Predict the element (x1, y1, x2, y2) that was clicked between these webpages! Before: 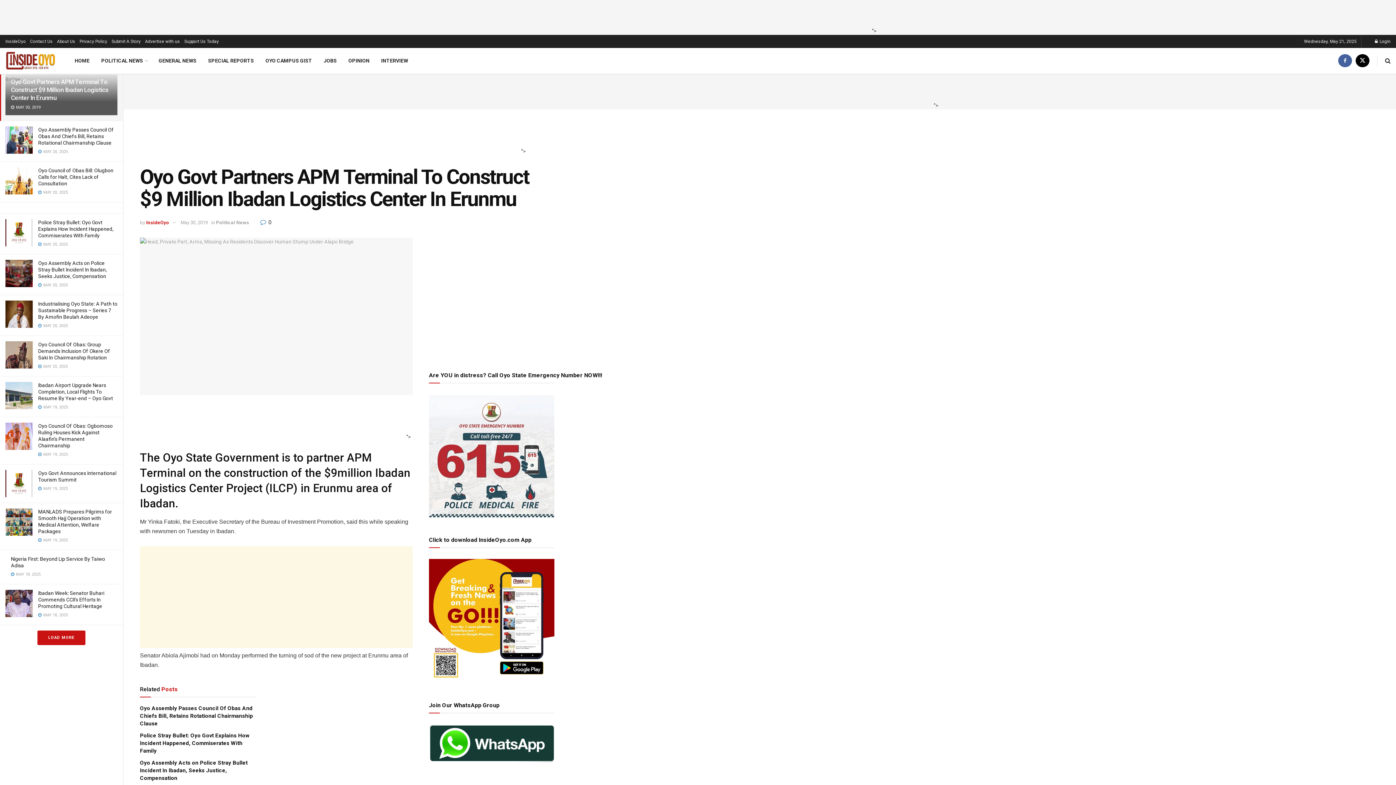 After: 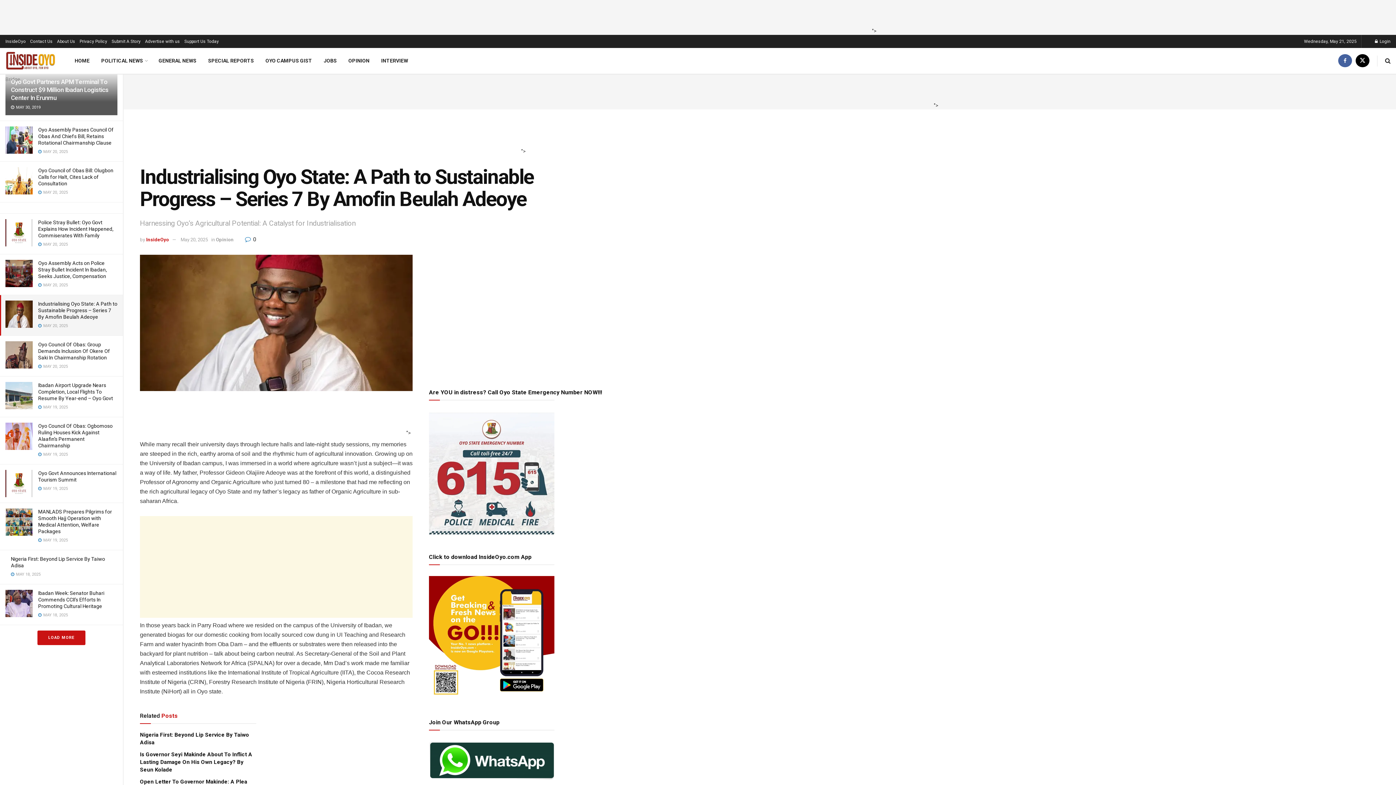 Action: bbox: (5, 300, 32, 328)